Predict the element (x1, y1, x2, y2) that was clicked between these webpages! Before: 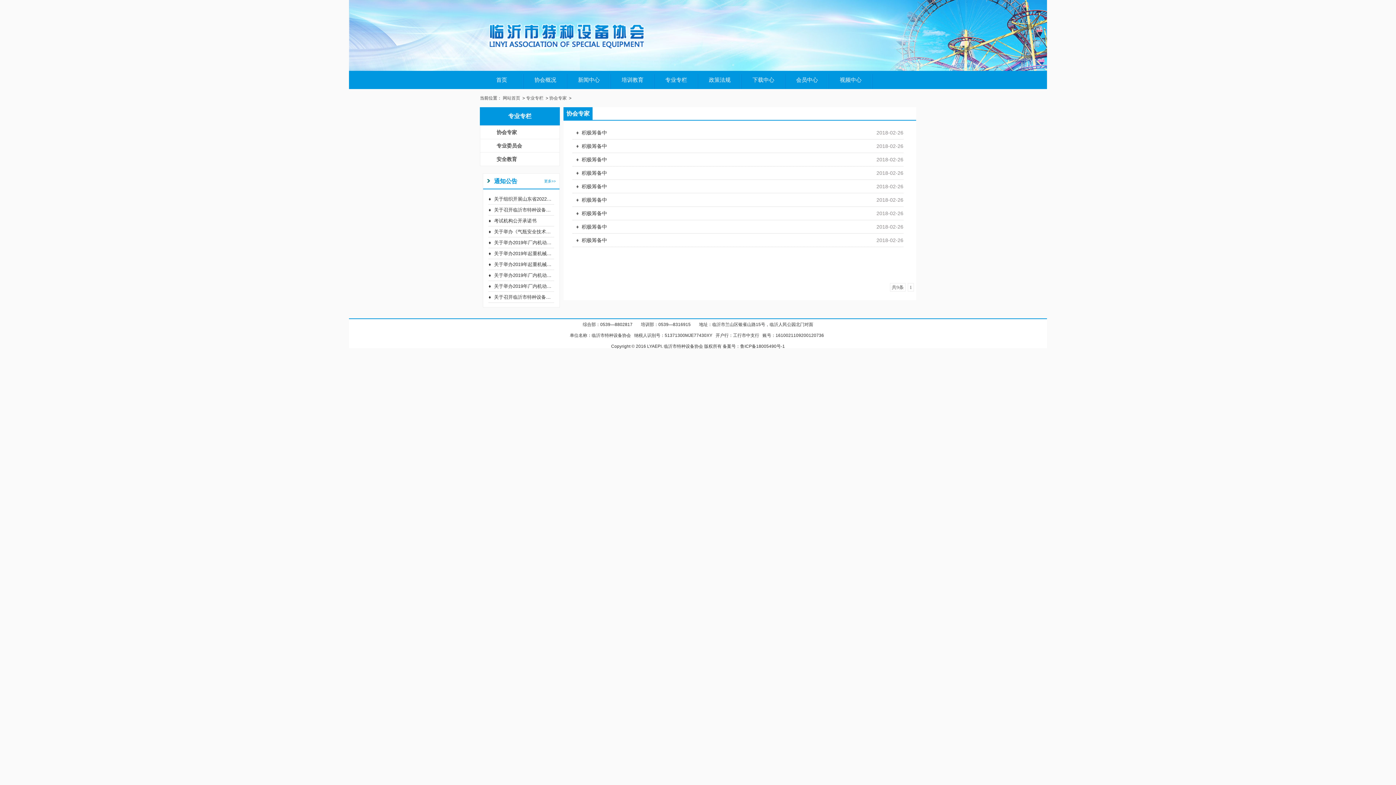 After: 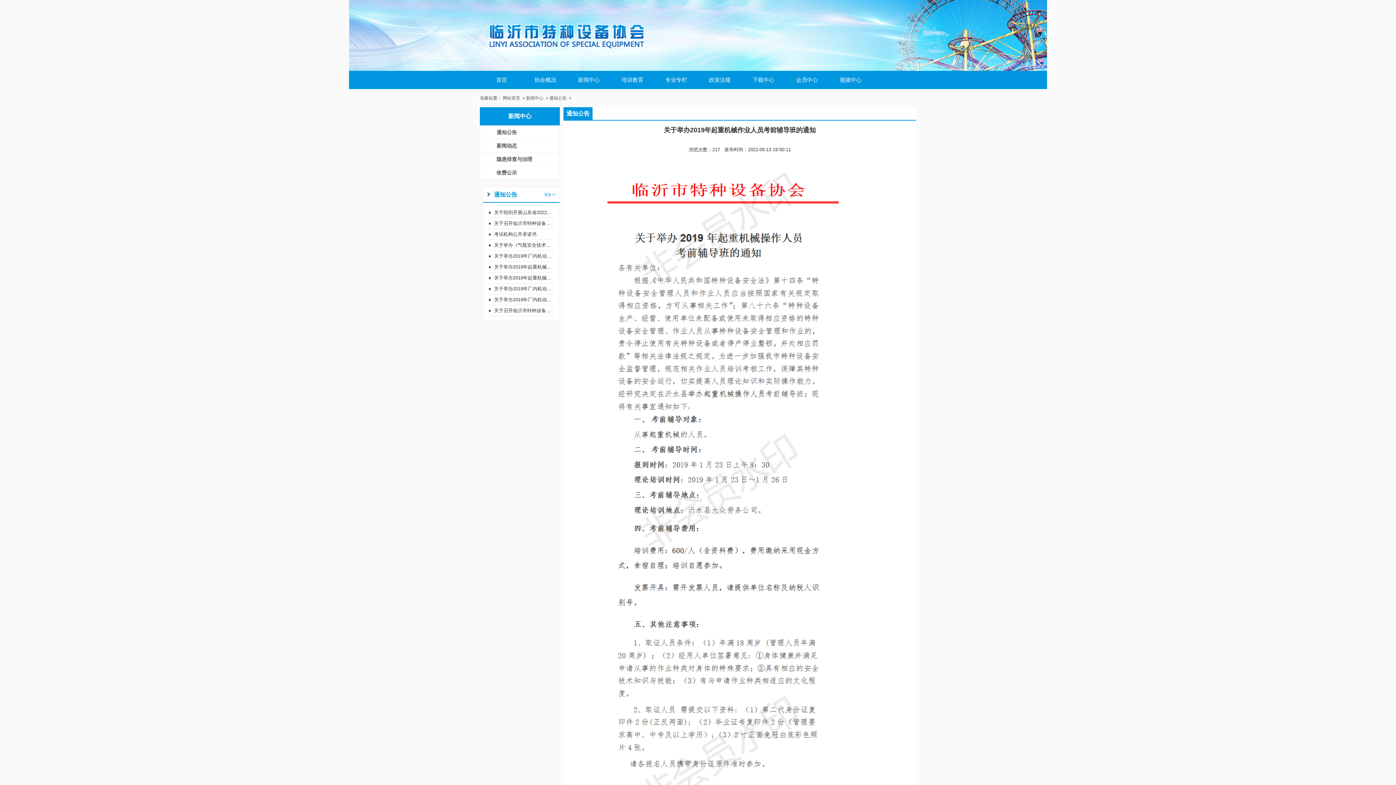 Action: label: 关于举办2019年起重机械作业人员考前辅导班的通知 bbox: (494, 261, 603, 267)